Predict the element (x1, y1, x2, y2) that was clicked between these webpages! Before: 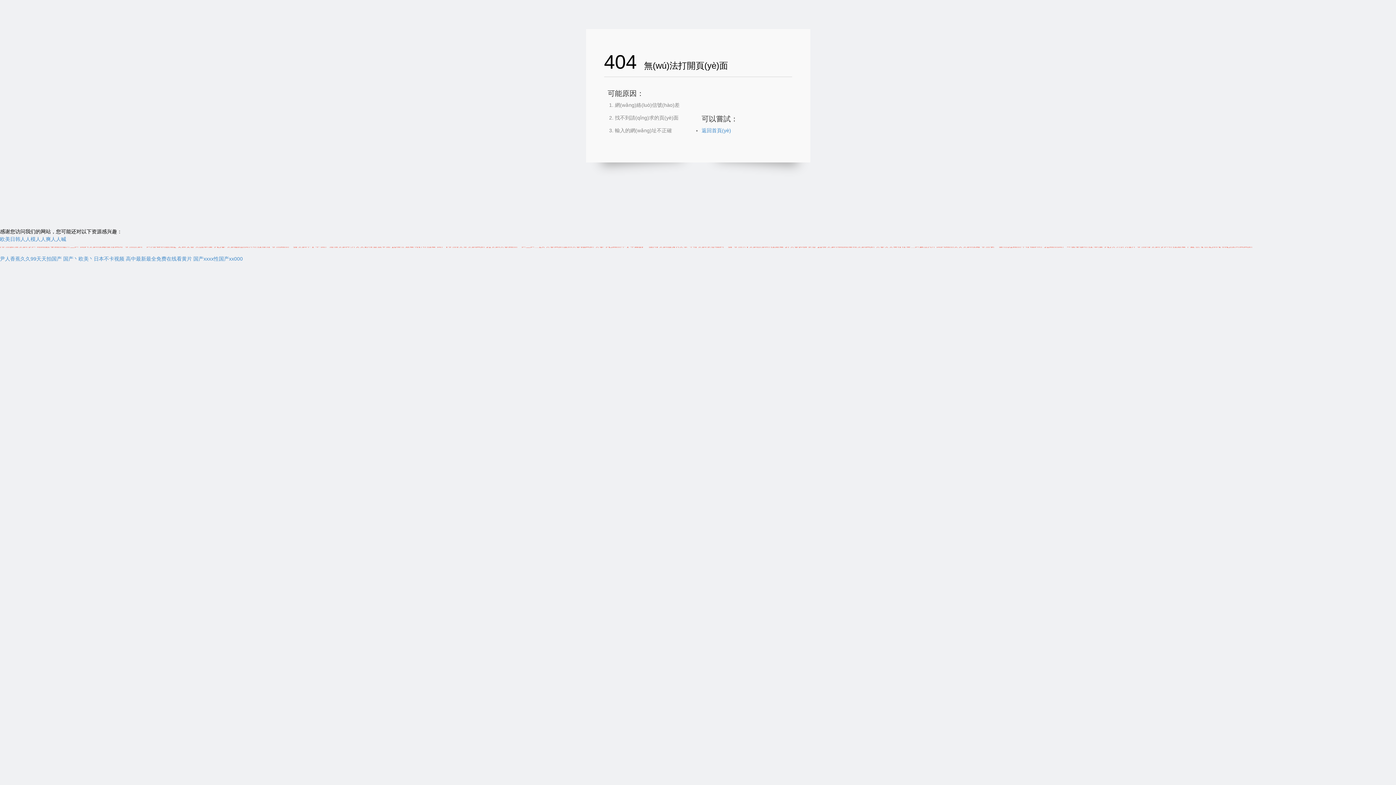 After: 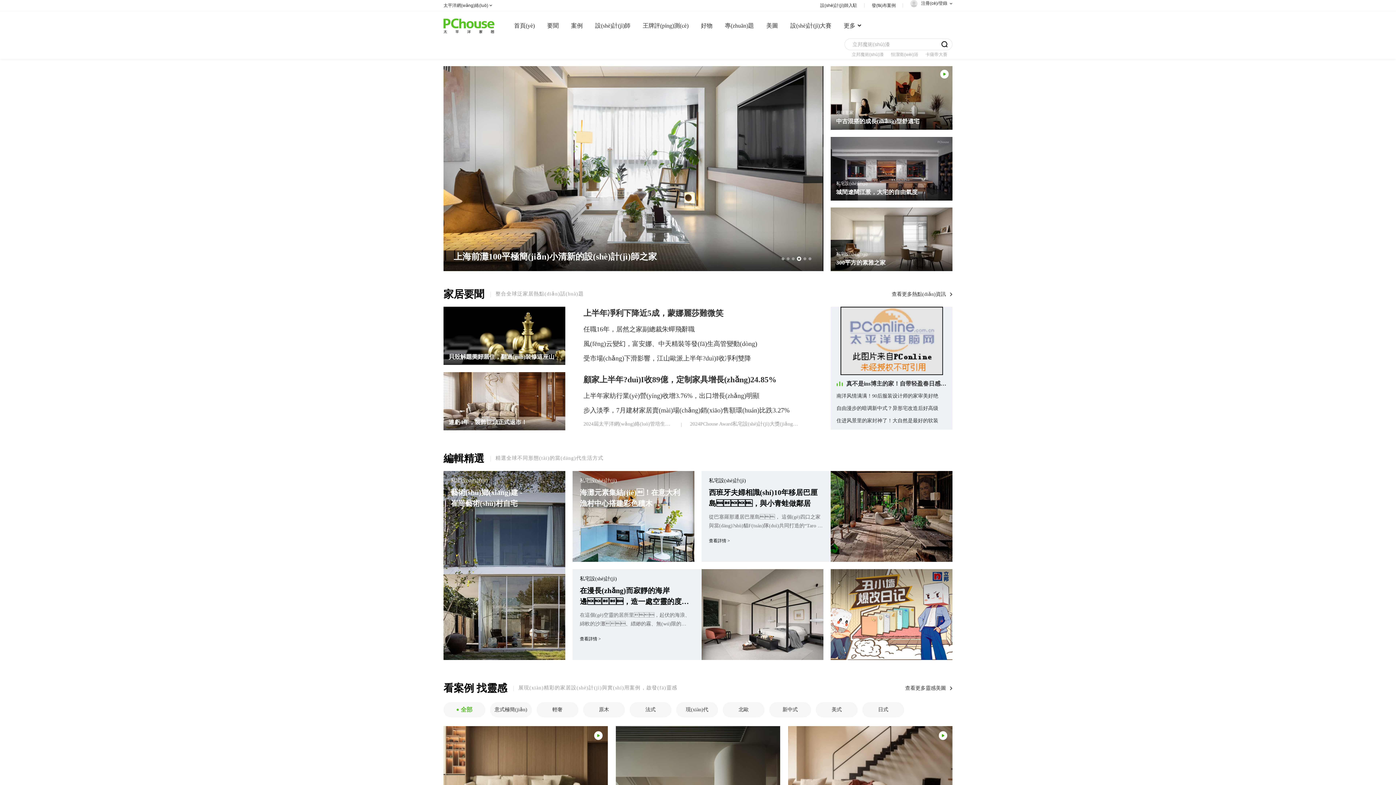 Action: label: 高中最新最全免费在线看黄片 bbox: (125, 256, 192, 261)